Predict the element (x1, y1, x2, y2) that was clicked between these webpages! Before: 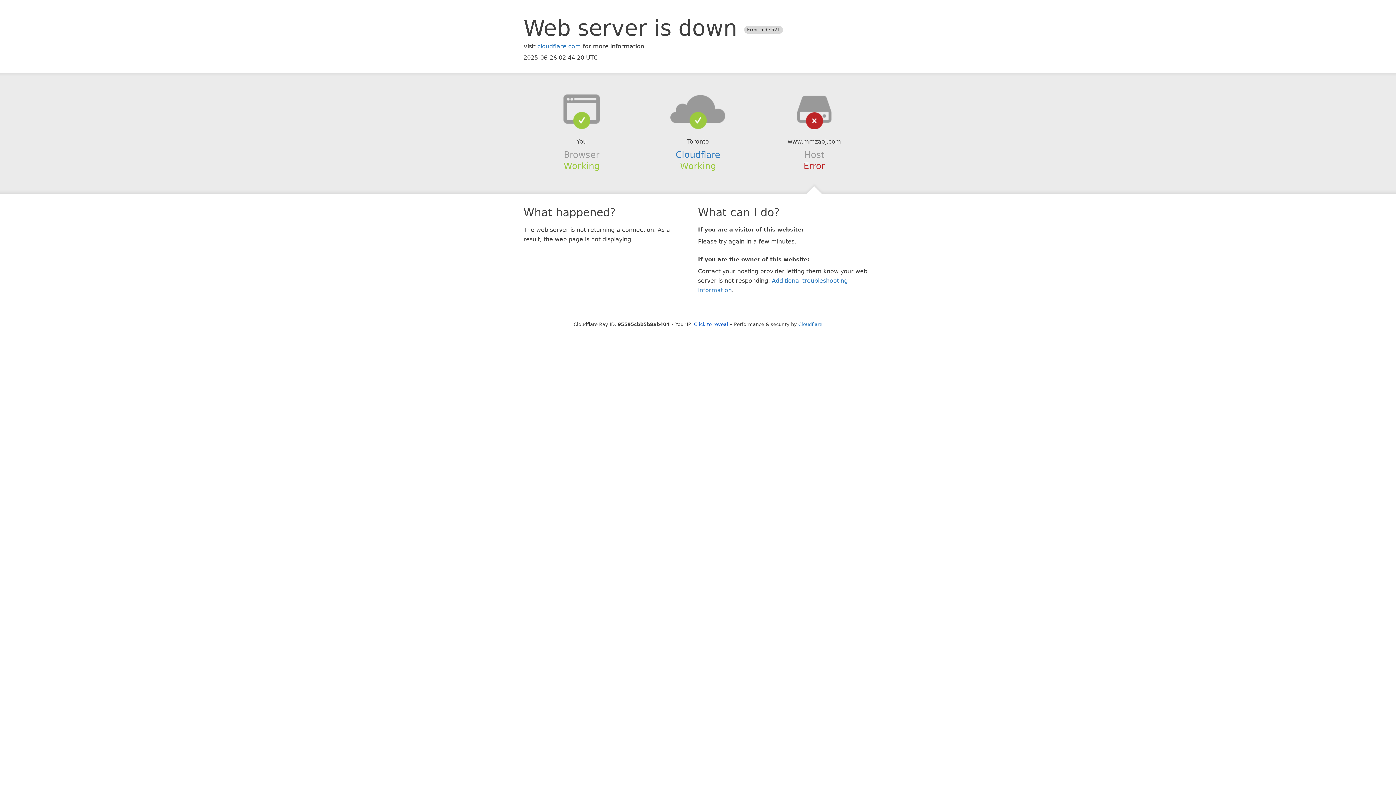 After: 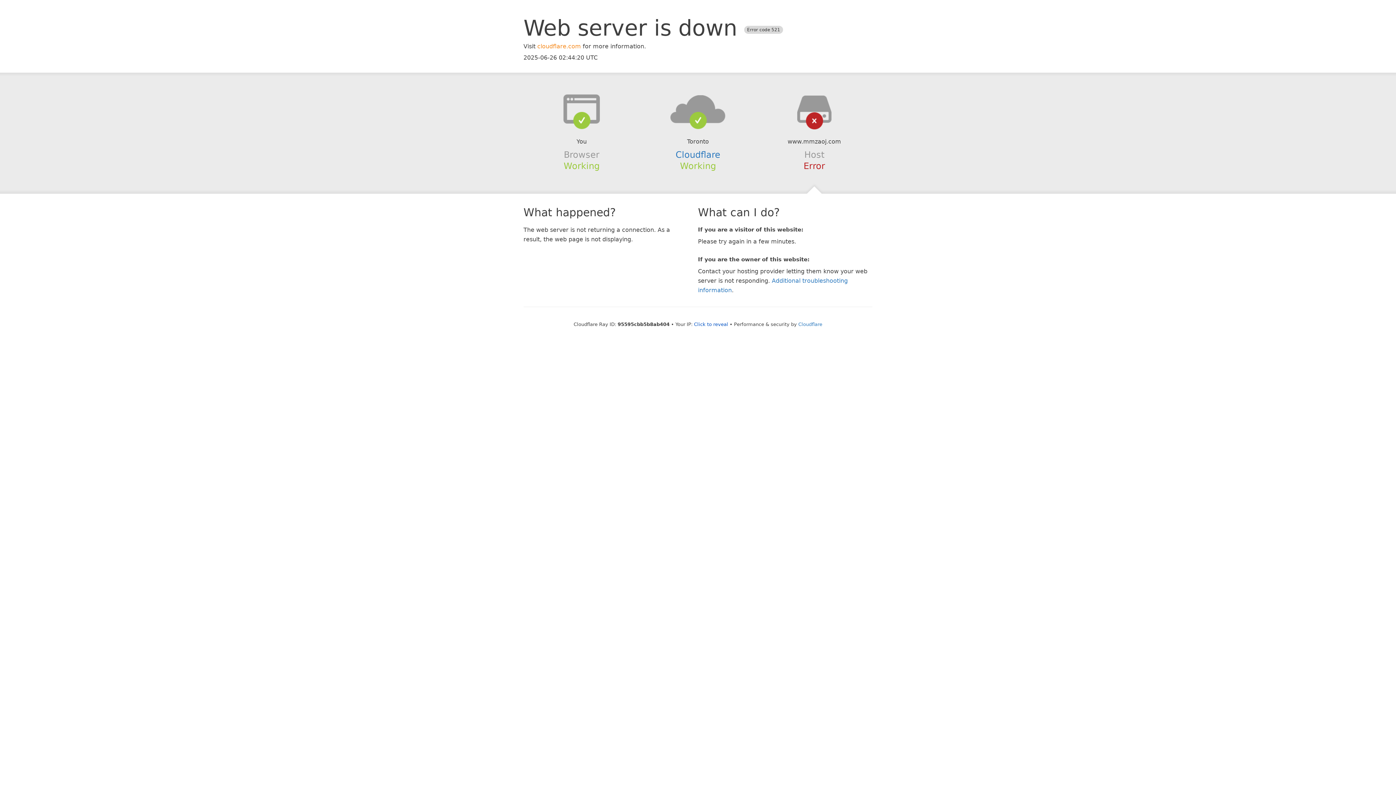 Action: label: cloudflare.com bbox: (537, 42, 581, 49)